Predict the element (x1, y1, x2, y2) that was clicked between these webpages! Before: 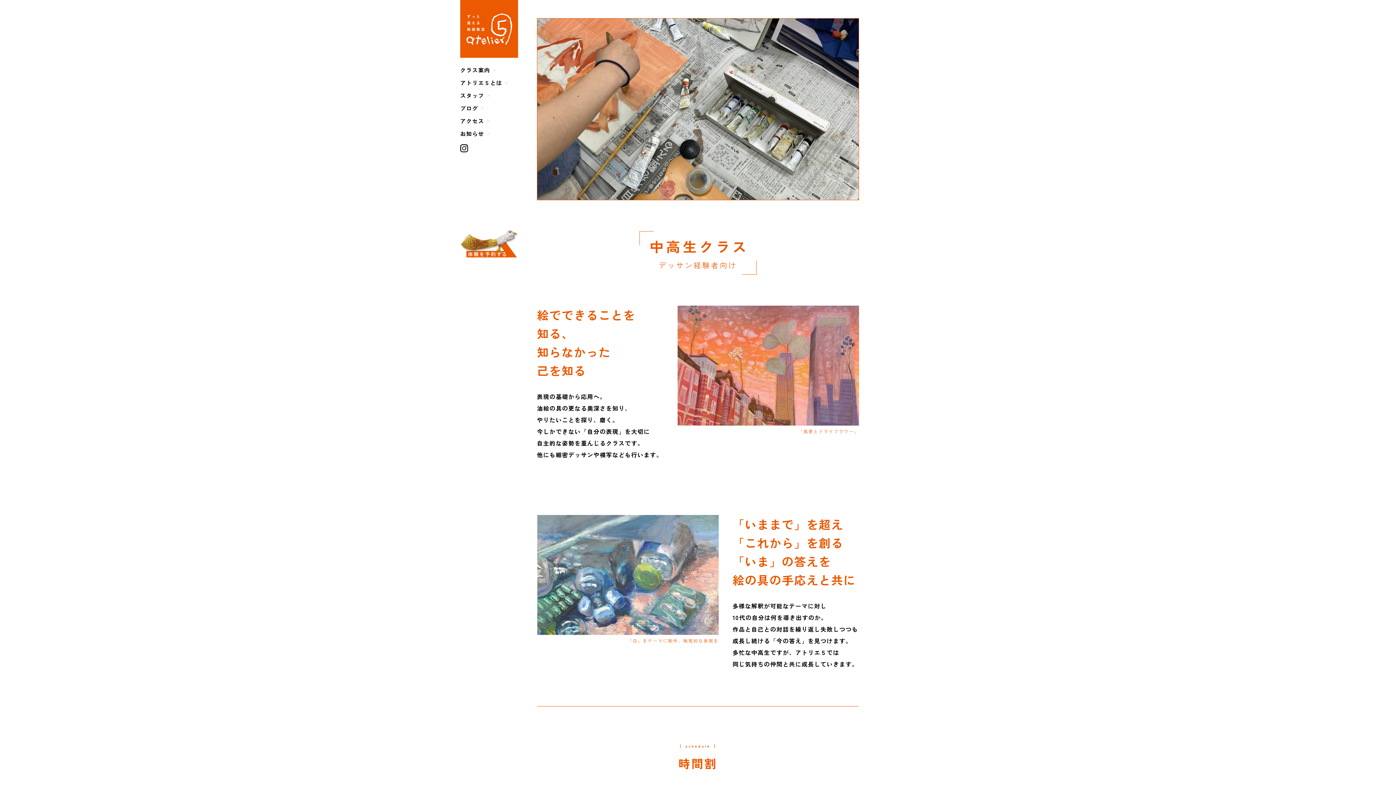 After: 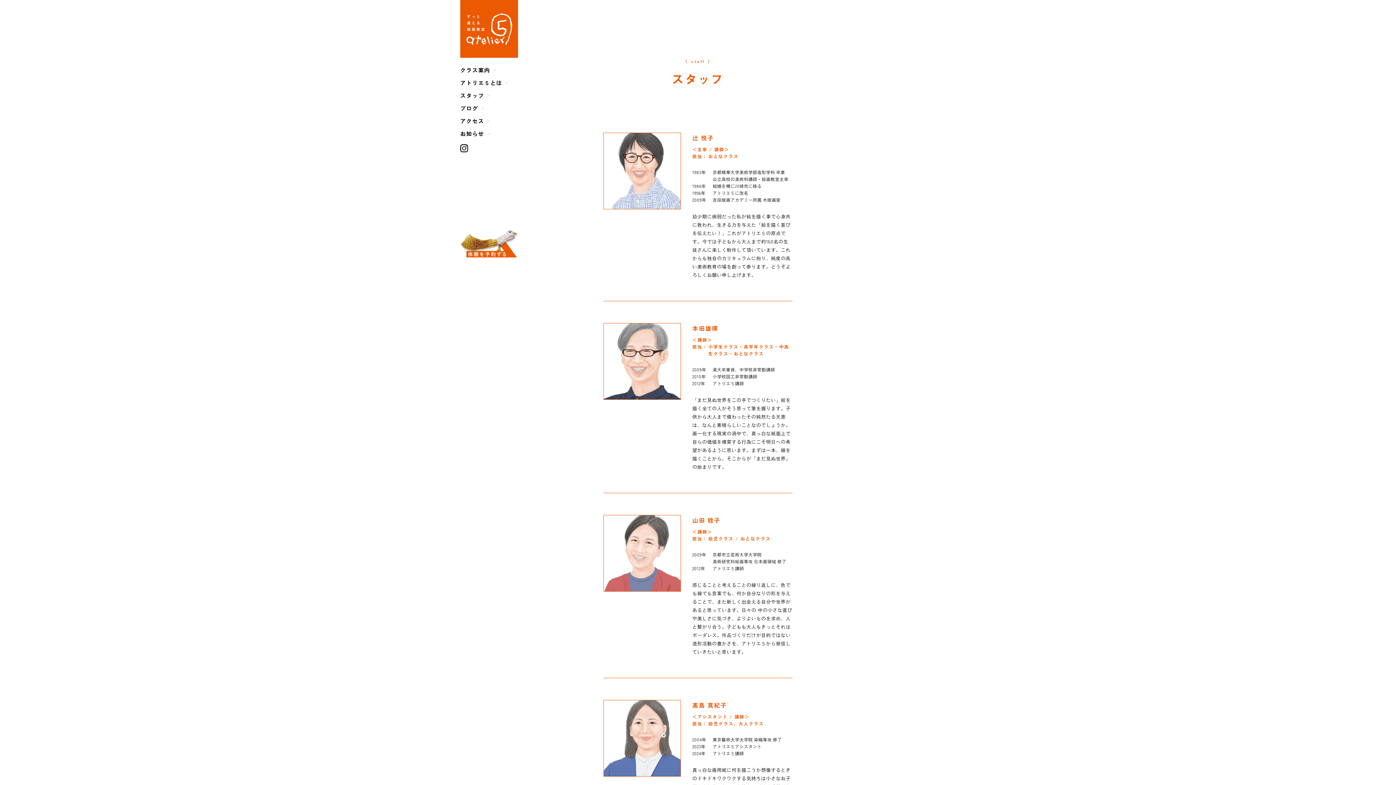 Action: bbox: (460, 90, 532, 100) label: スタッフ